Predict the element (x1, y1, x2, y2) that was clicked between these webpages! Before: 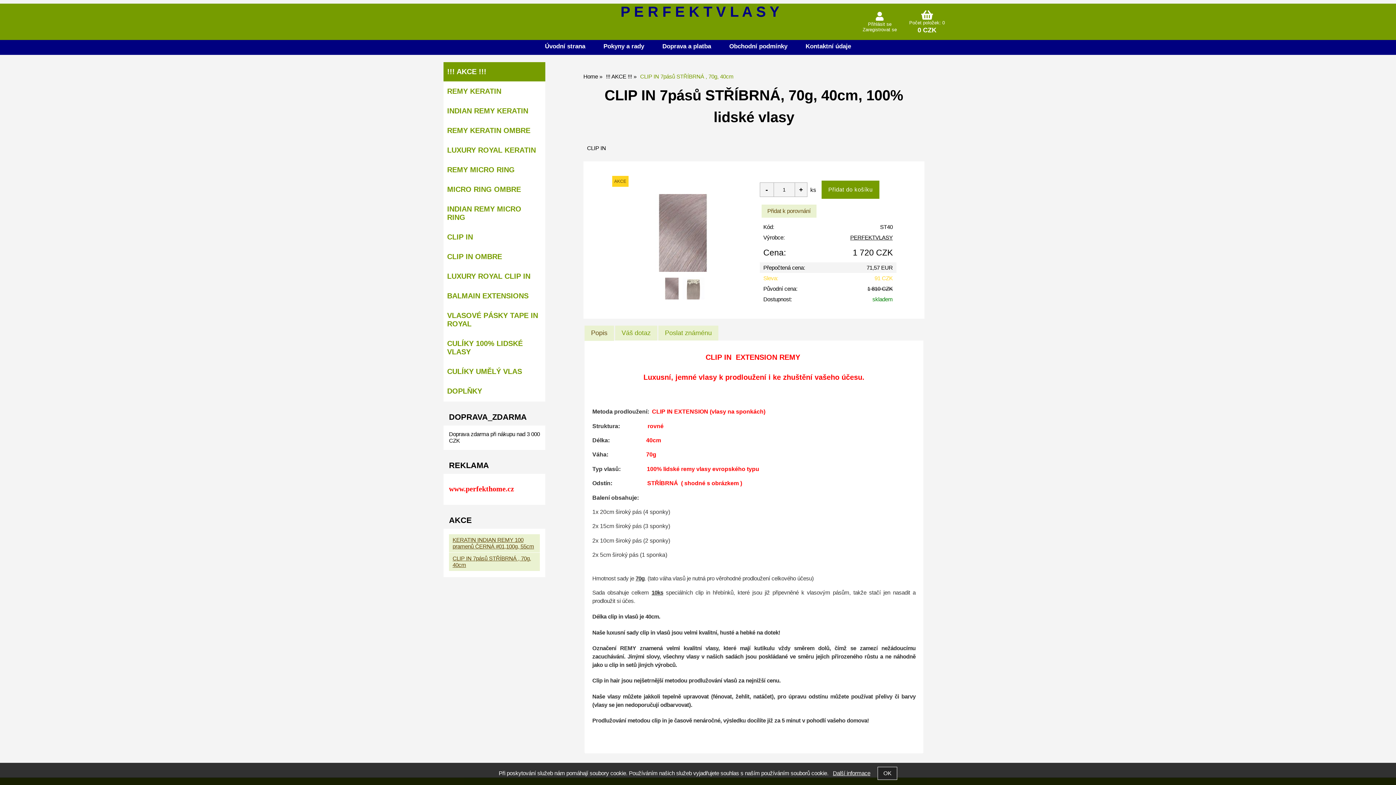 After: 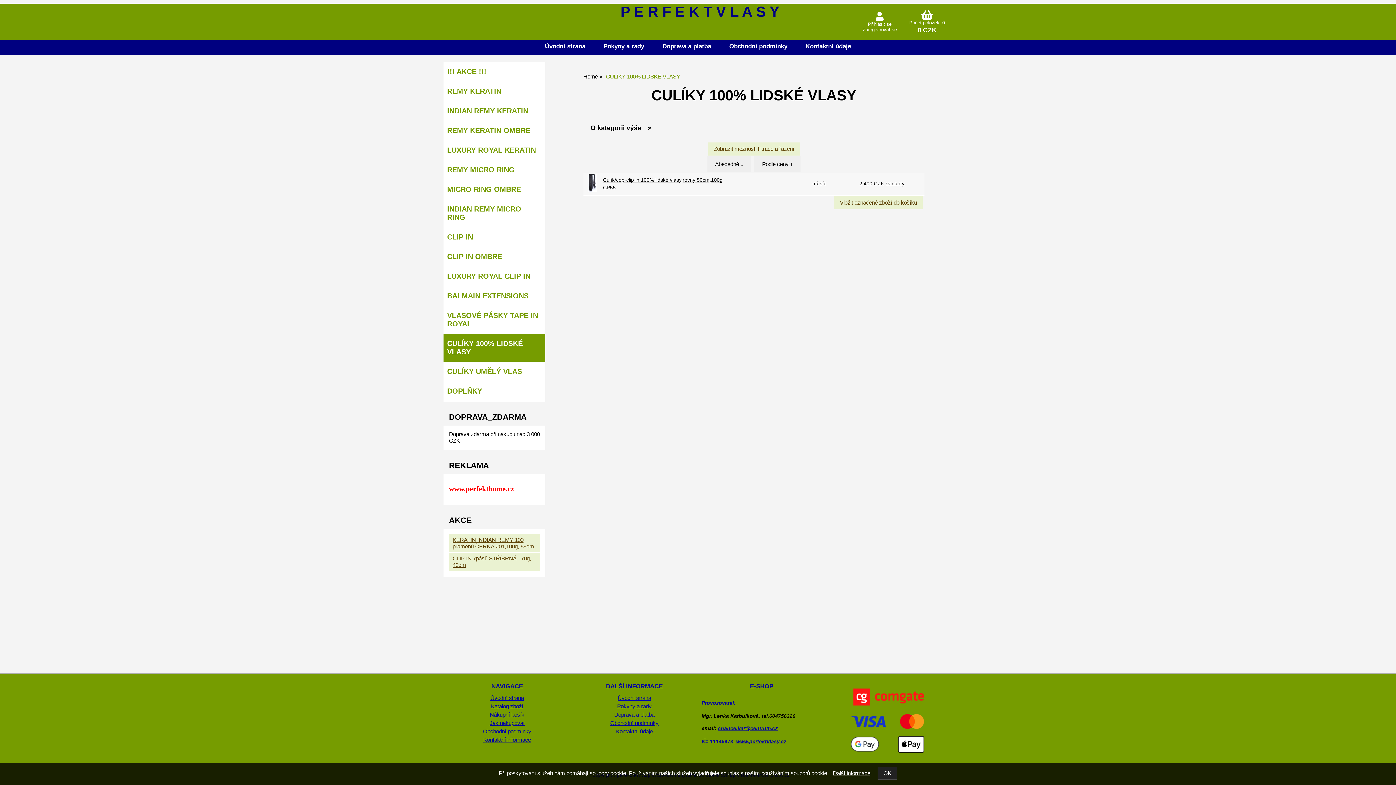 Action: label: CULÍKY 100% LIDSKÉ VLASY bbox: (443, 334, 545, 361)